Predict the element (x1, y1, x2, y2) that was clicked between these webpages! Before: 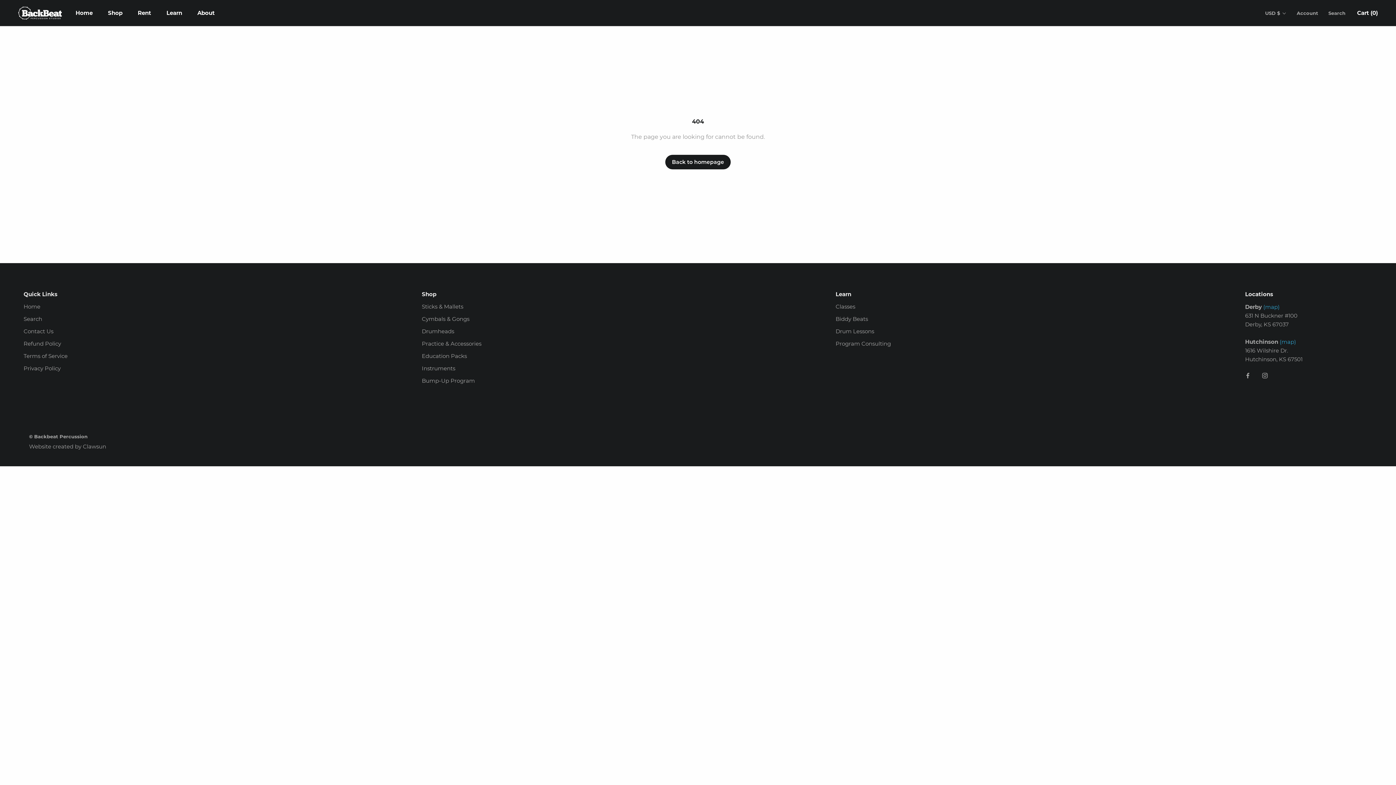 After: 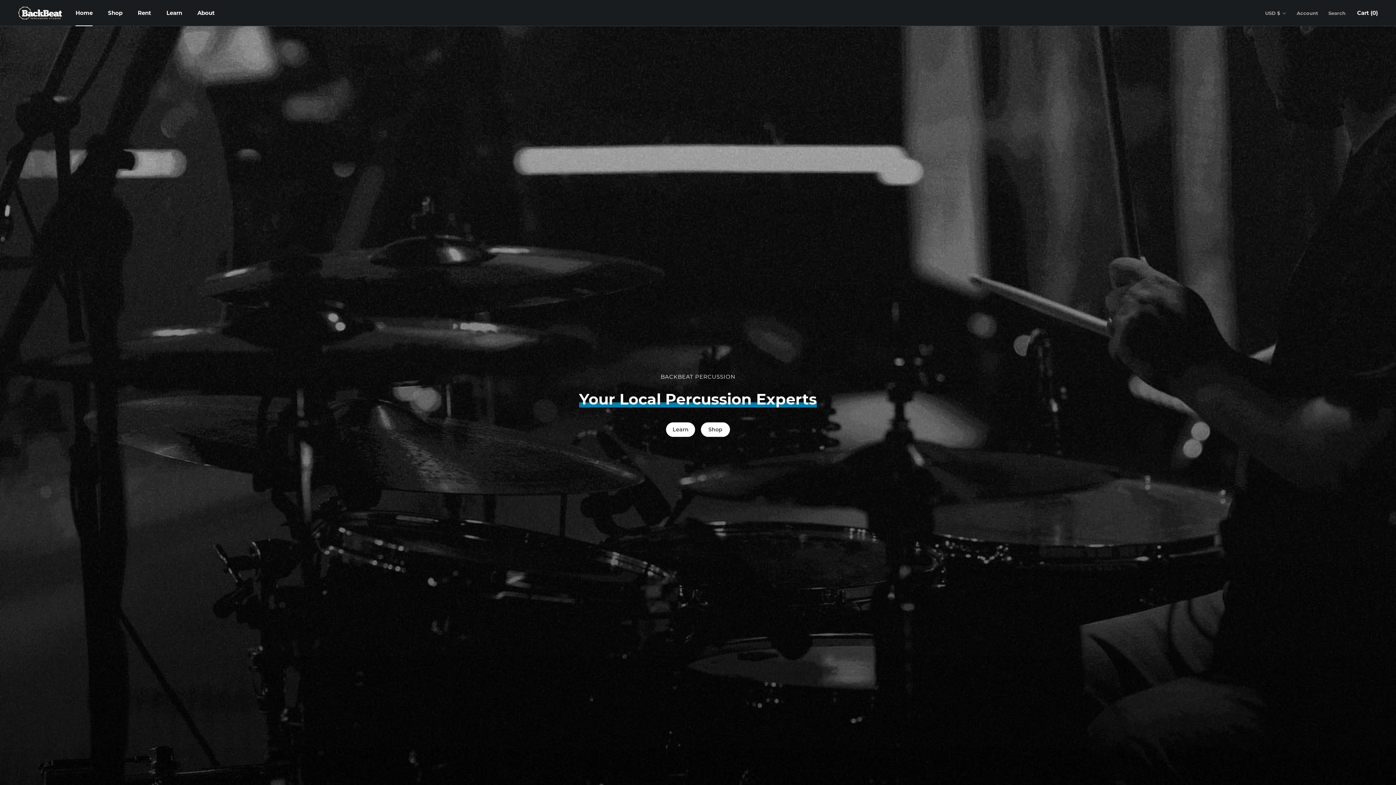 Action: bbox: (18, 6, 61, 19)